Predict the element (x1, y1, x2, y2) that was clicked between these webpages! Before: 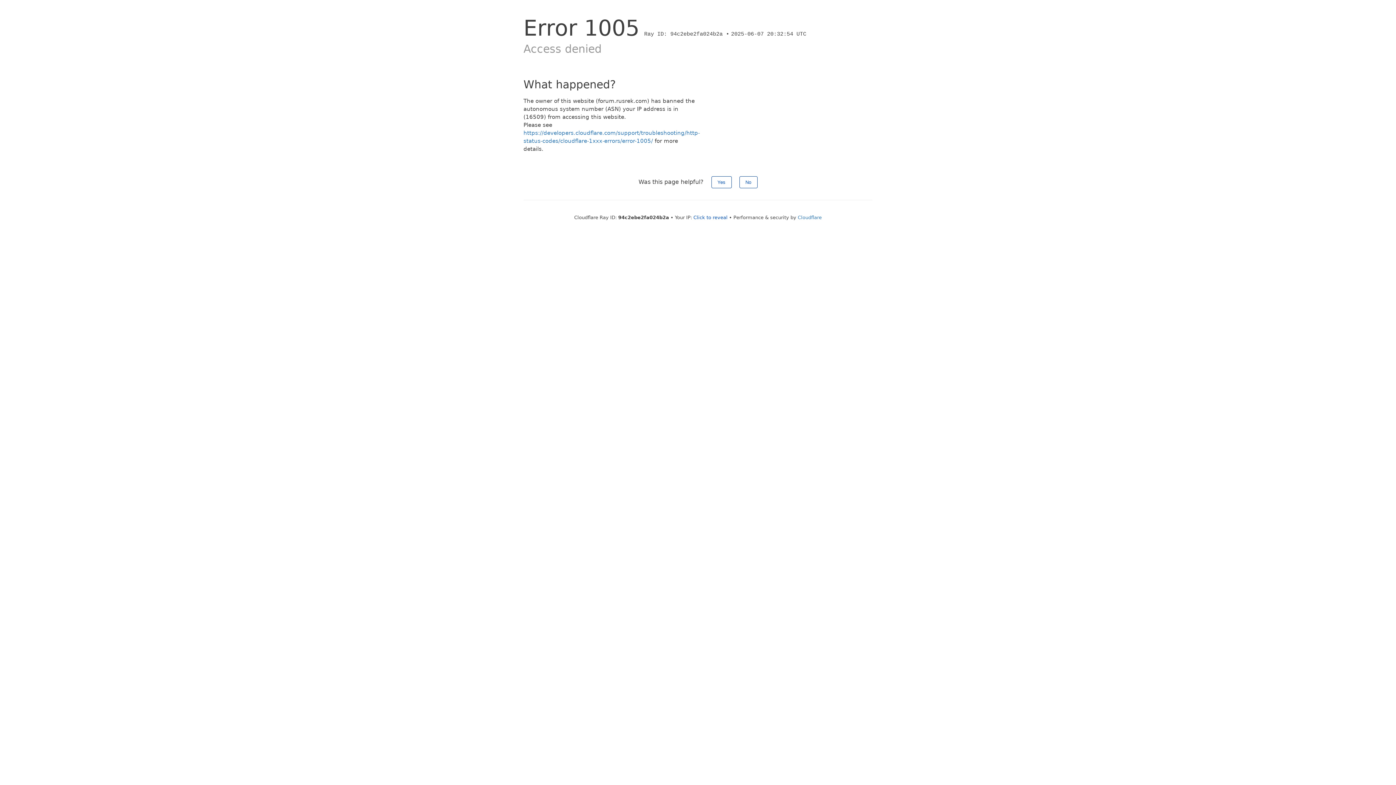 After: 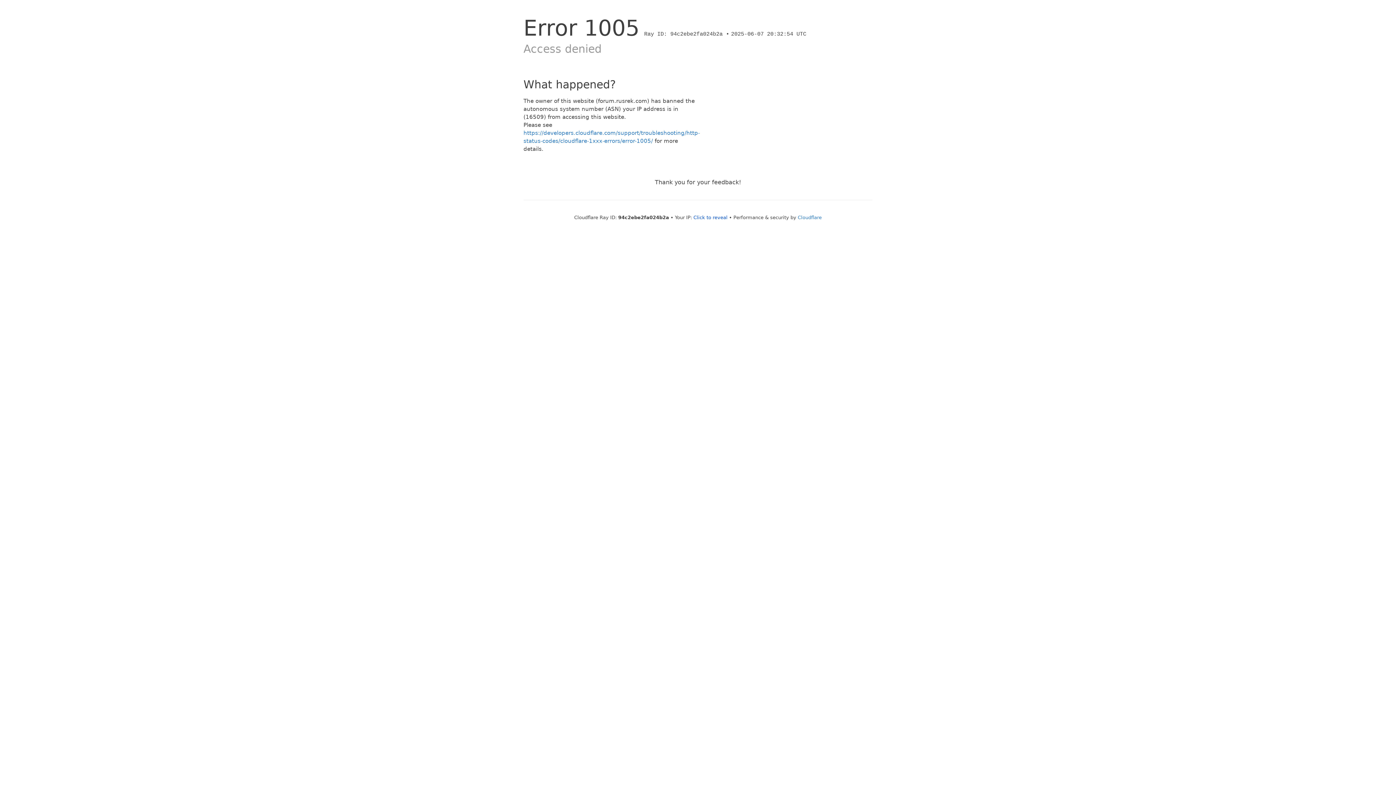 Action: bbox: (711, 176, 731, 188) label: Yes